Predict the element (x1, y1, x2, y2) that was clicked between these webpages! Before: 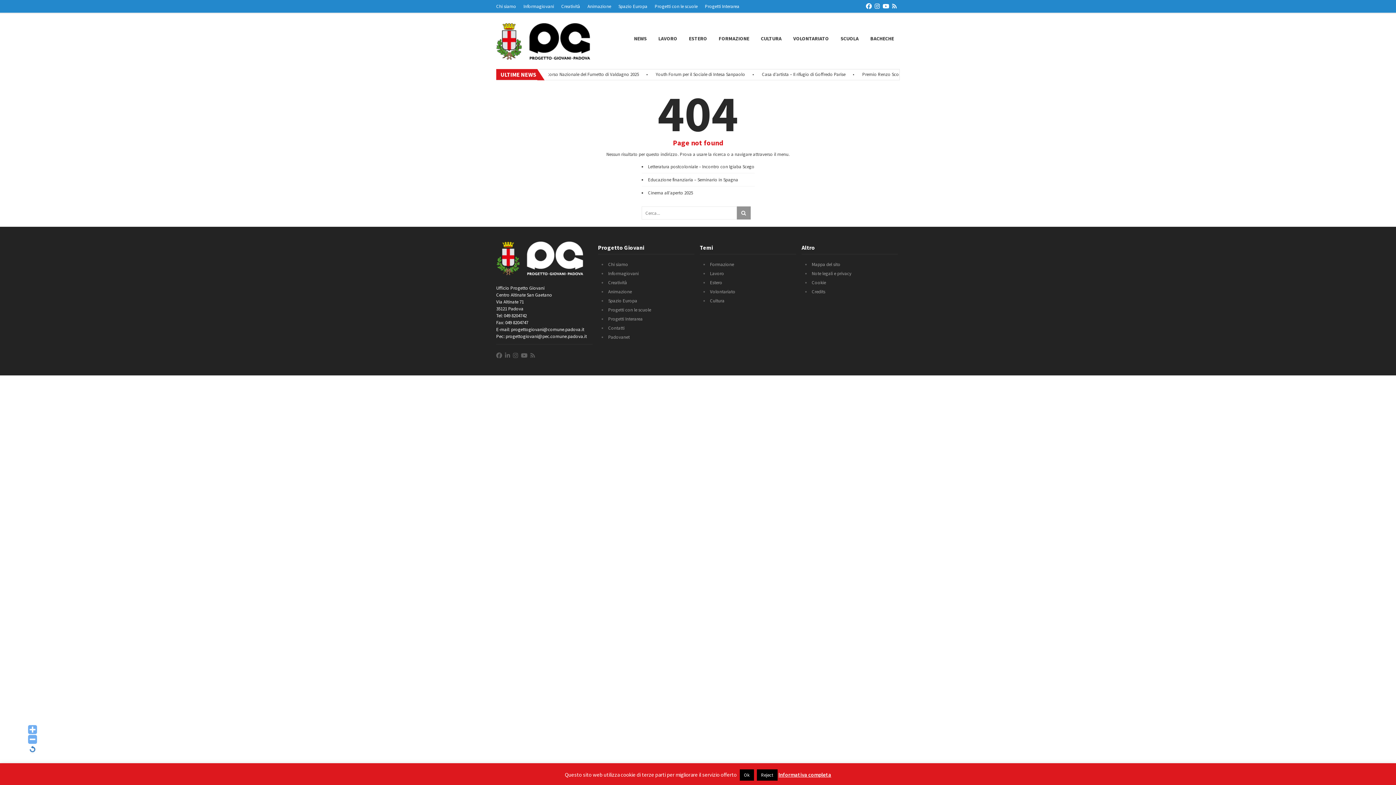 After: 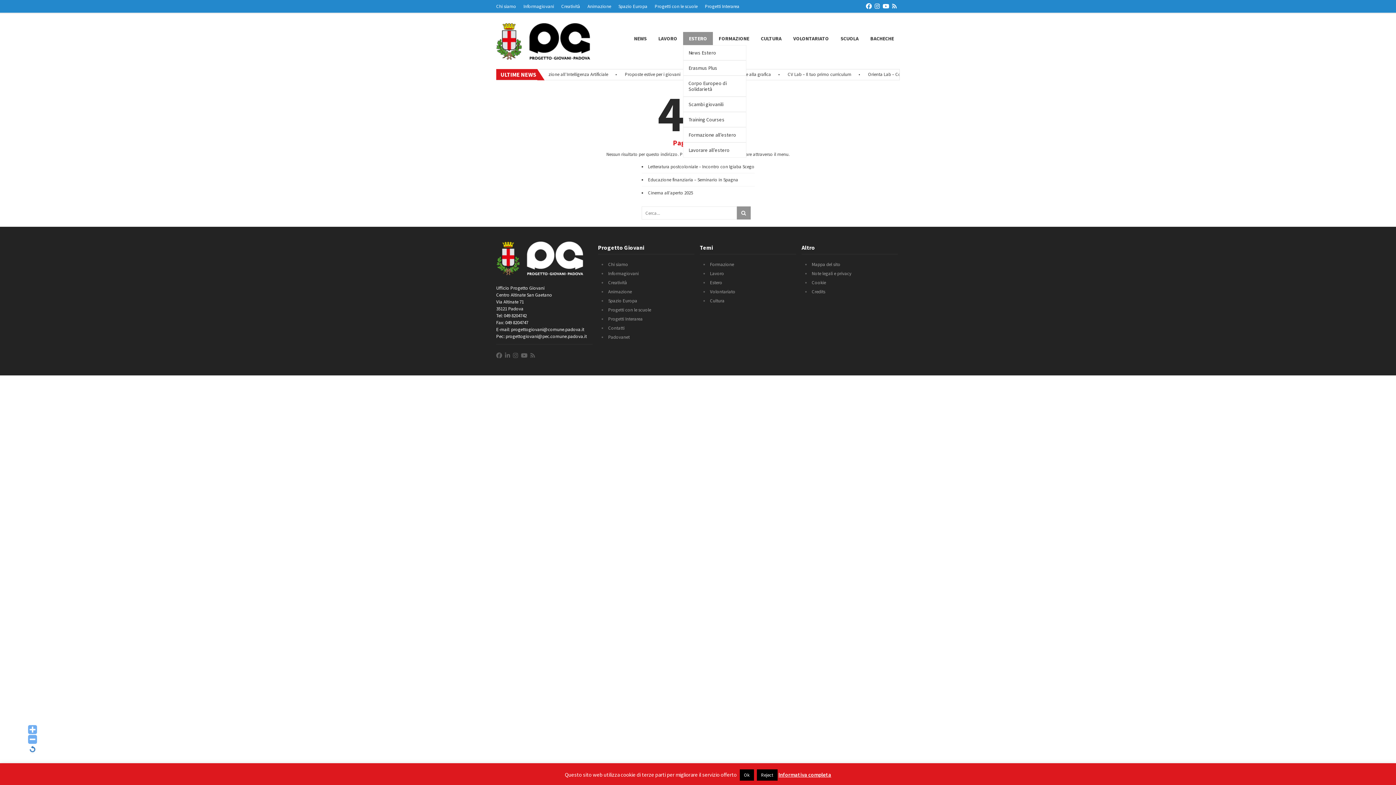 Action: bbox: (683, 32, 713, 45) label: ESTERO